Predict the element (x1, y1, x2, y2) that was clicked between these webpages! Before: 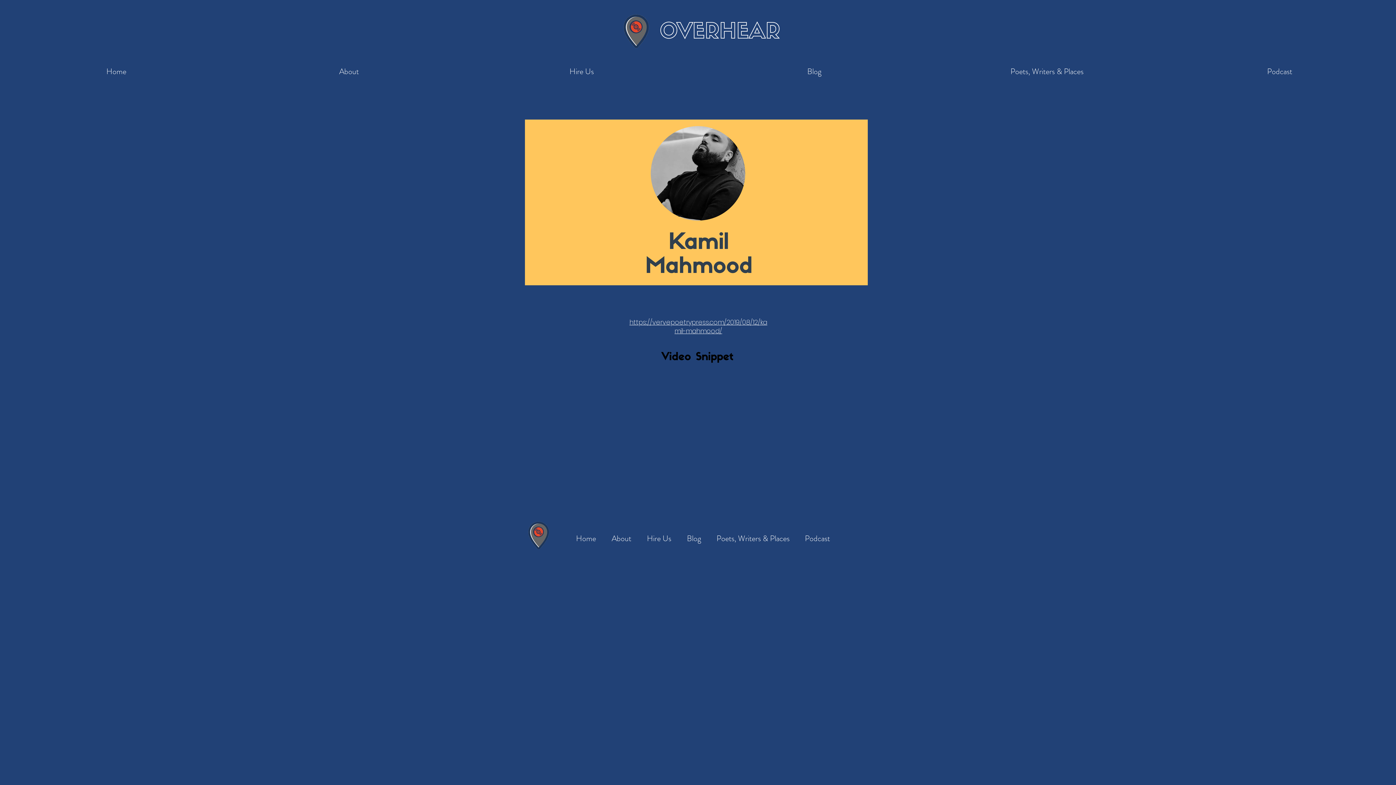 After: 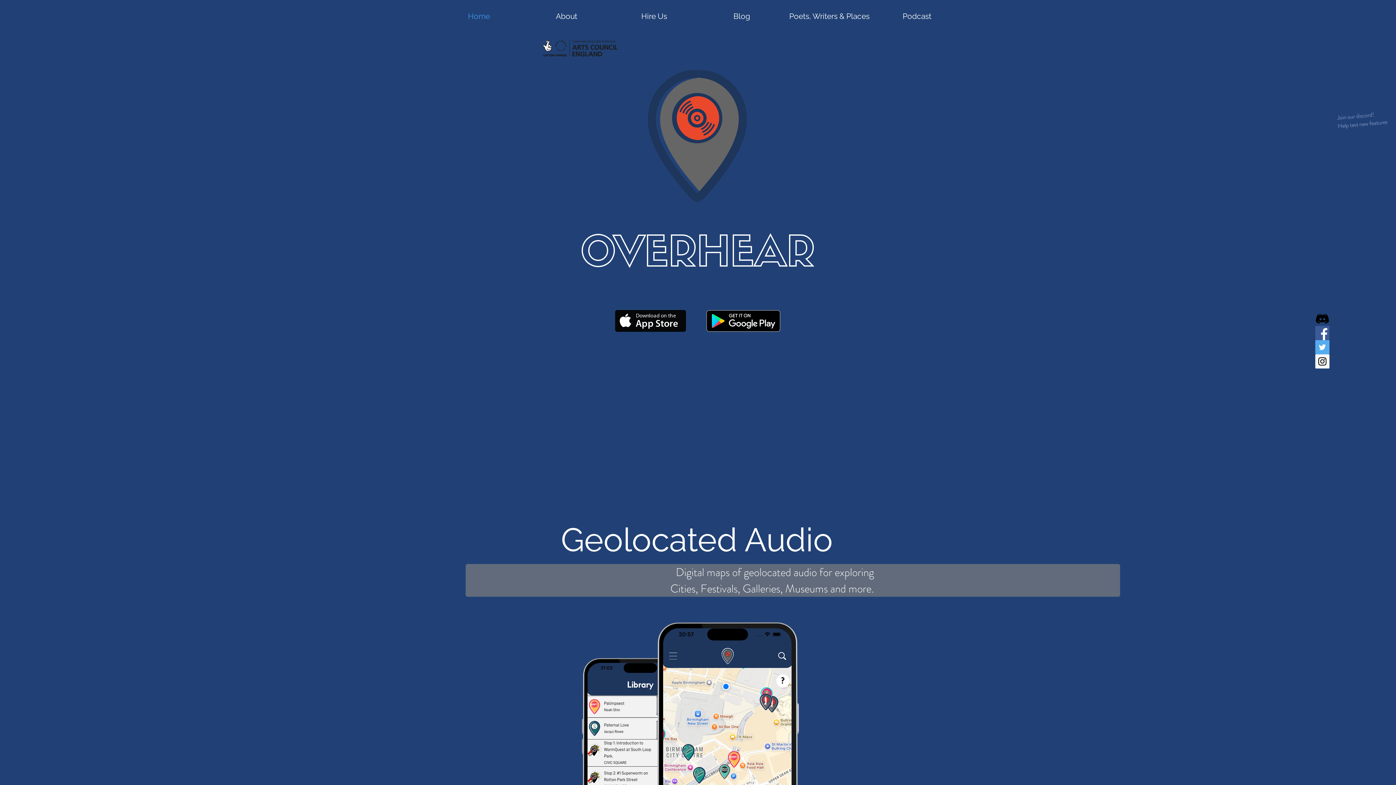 Action: label: Home bbox: (0, 62, 232, 80)